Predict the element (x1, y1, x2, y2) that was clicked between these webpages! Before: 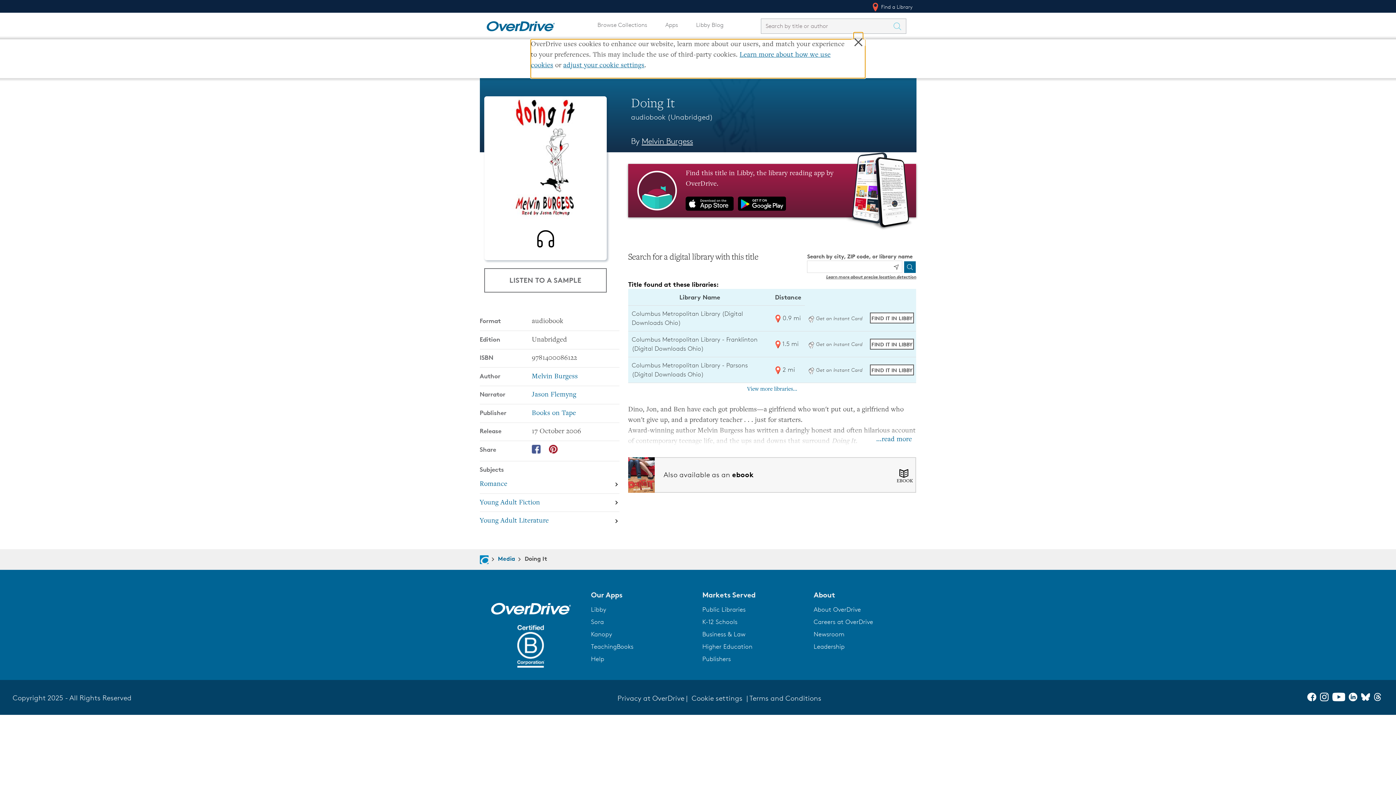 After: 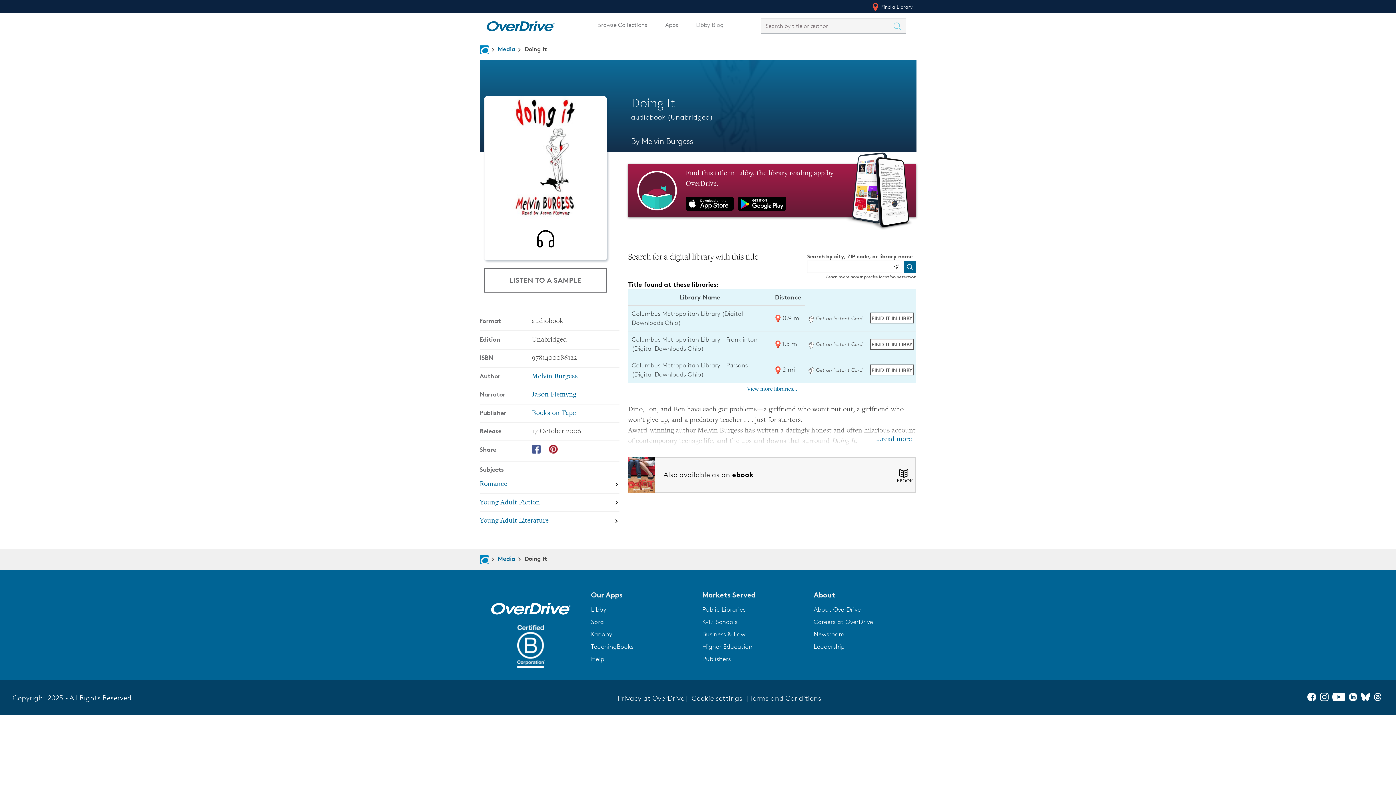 Action: label: Public Libraries bbox: (702, 606, 745, 613)